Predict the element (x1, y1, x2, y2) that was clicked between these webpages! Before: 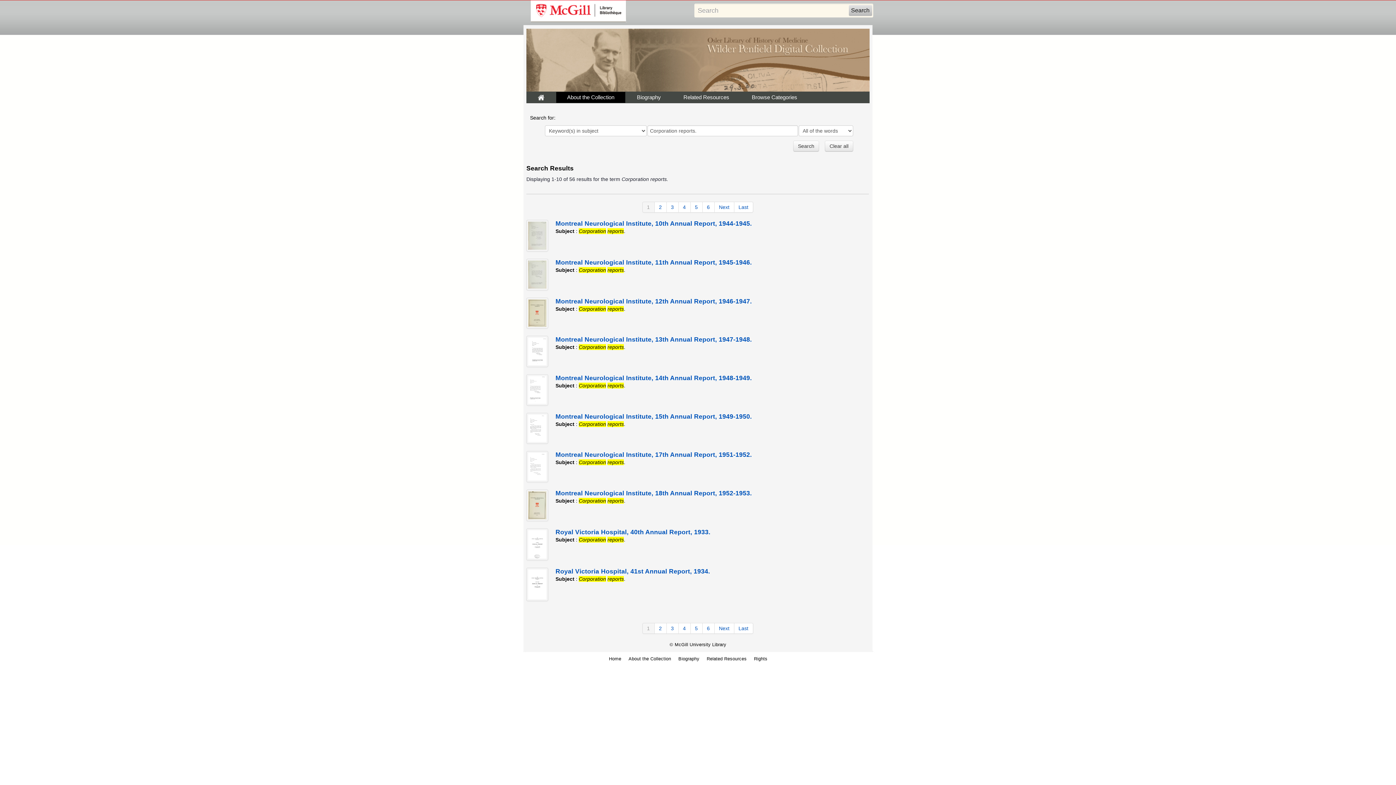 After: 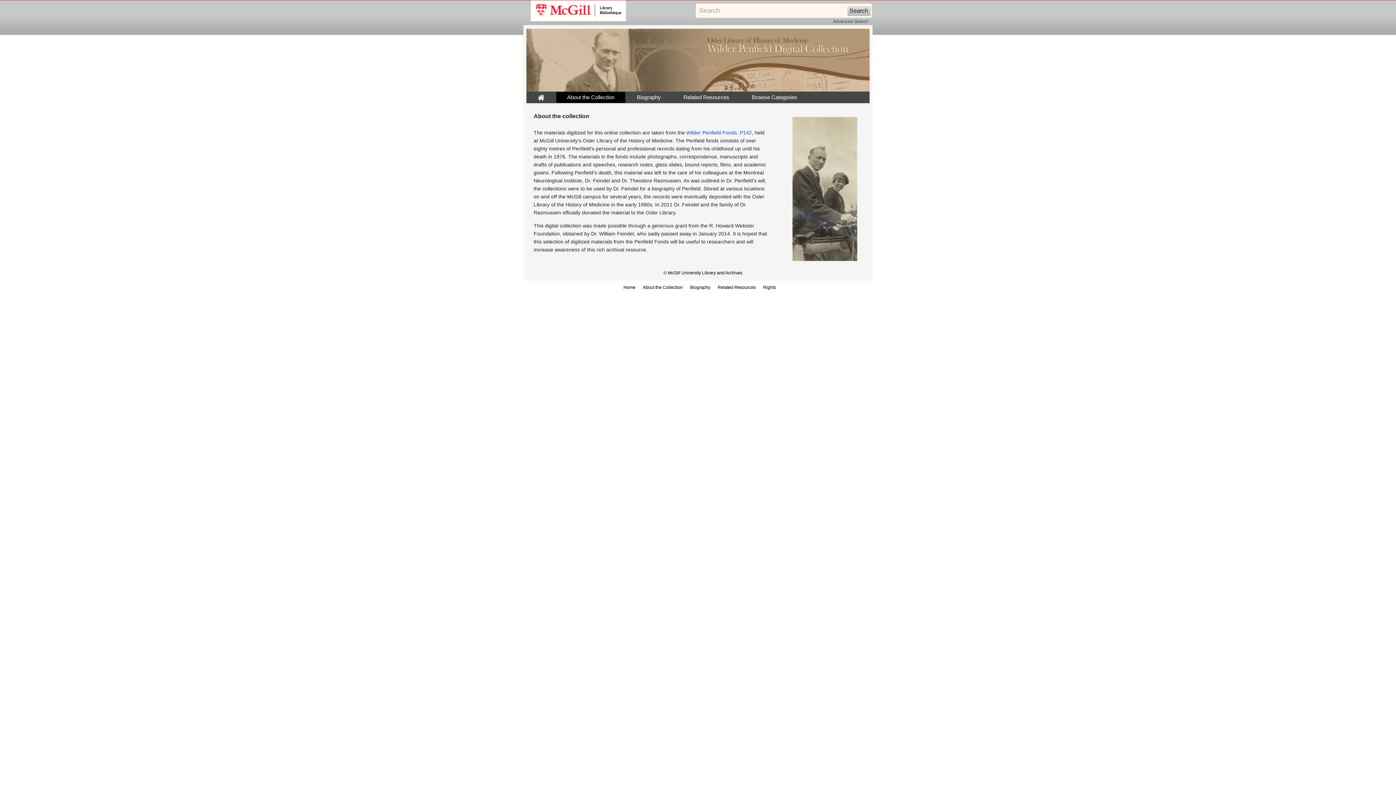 Action: bbox: (556, 91, 625, 103) label: About the Collection